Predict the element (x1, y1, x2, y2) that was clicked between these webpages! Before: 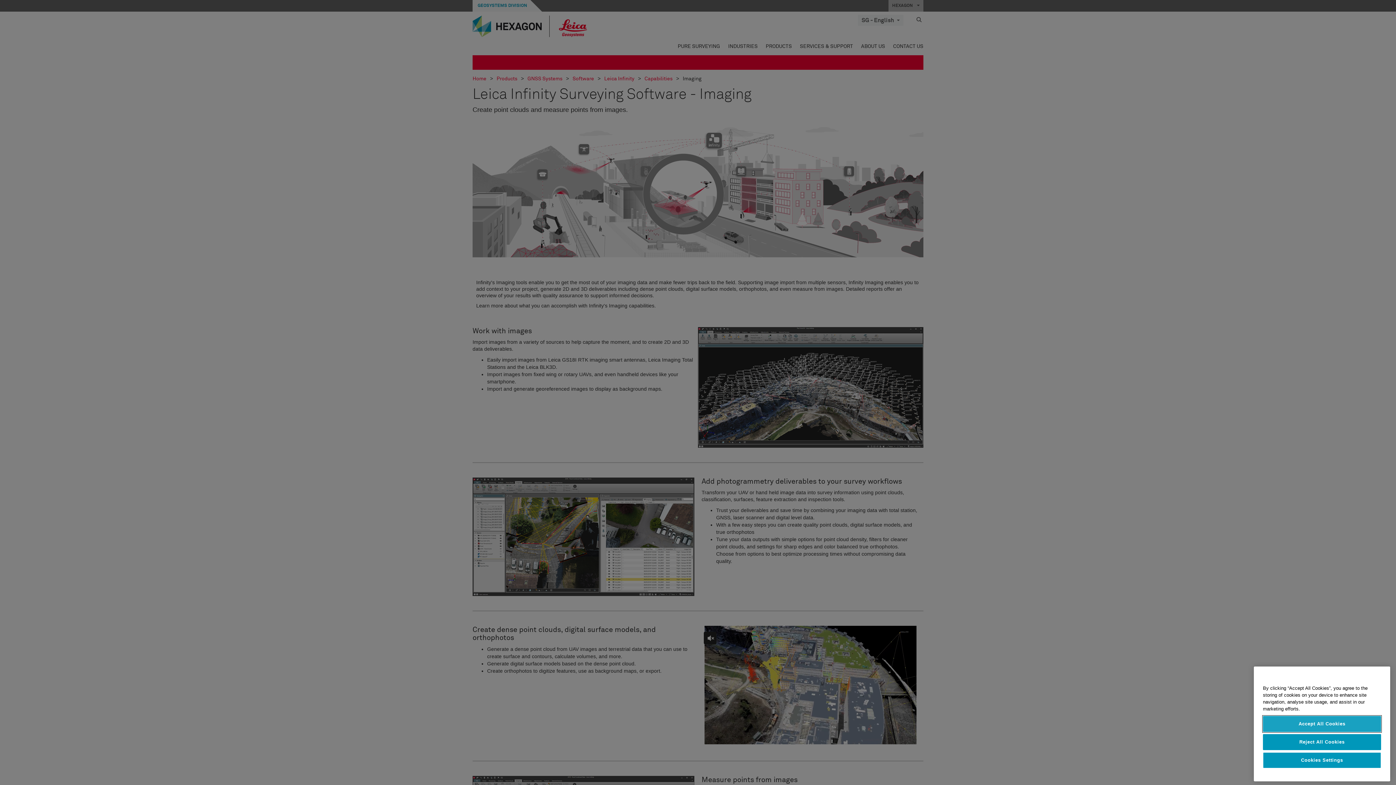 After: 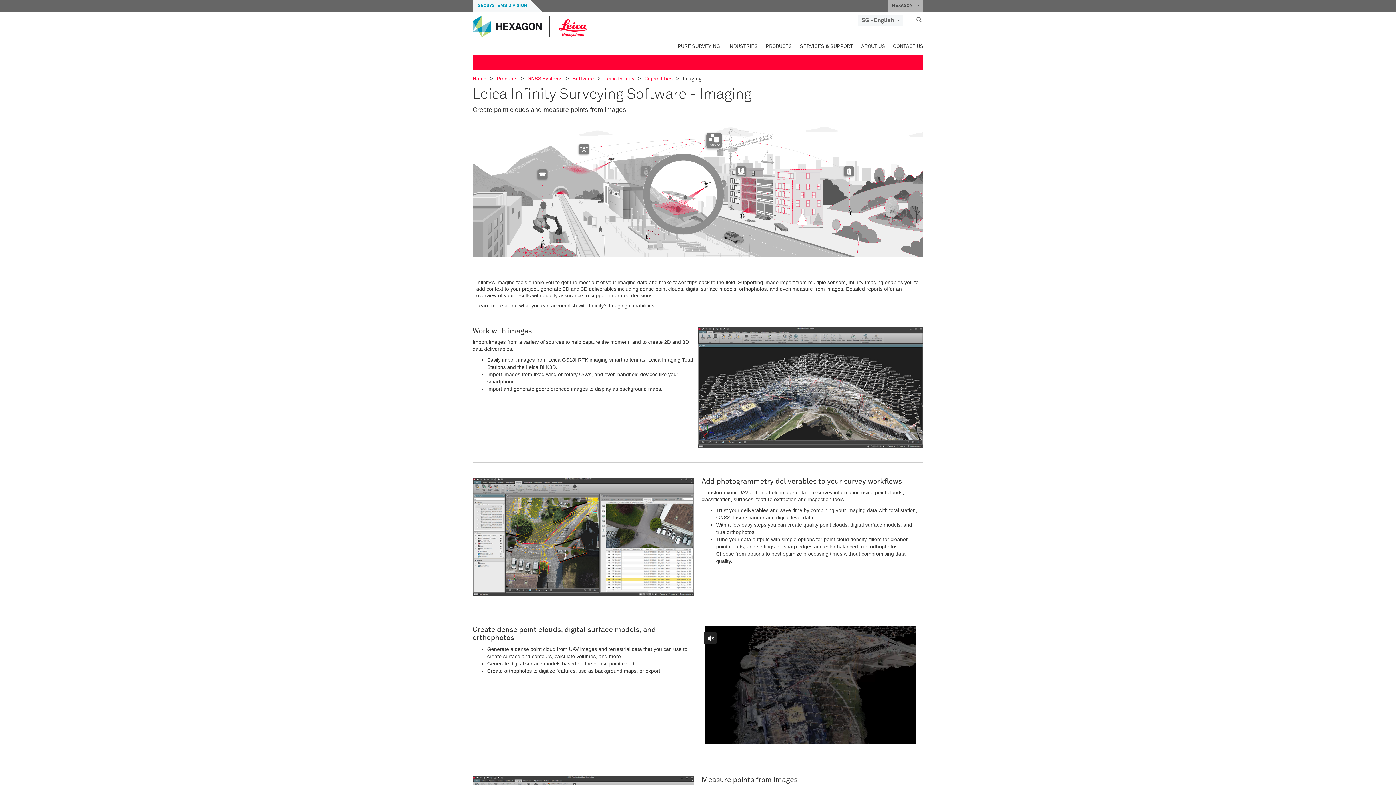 Action: bbox: (1263, 716, 1381, 732) label: Accept All Cookies